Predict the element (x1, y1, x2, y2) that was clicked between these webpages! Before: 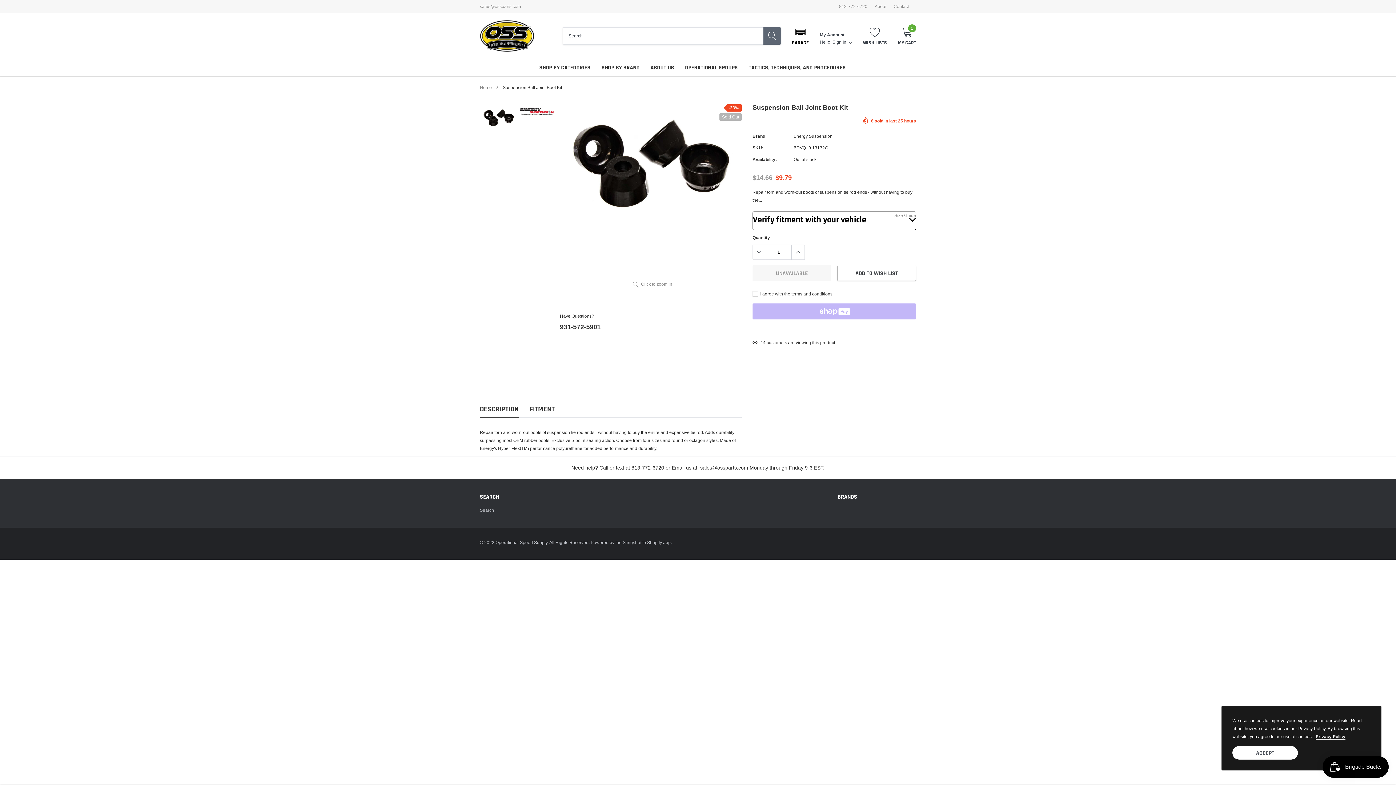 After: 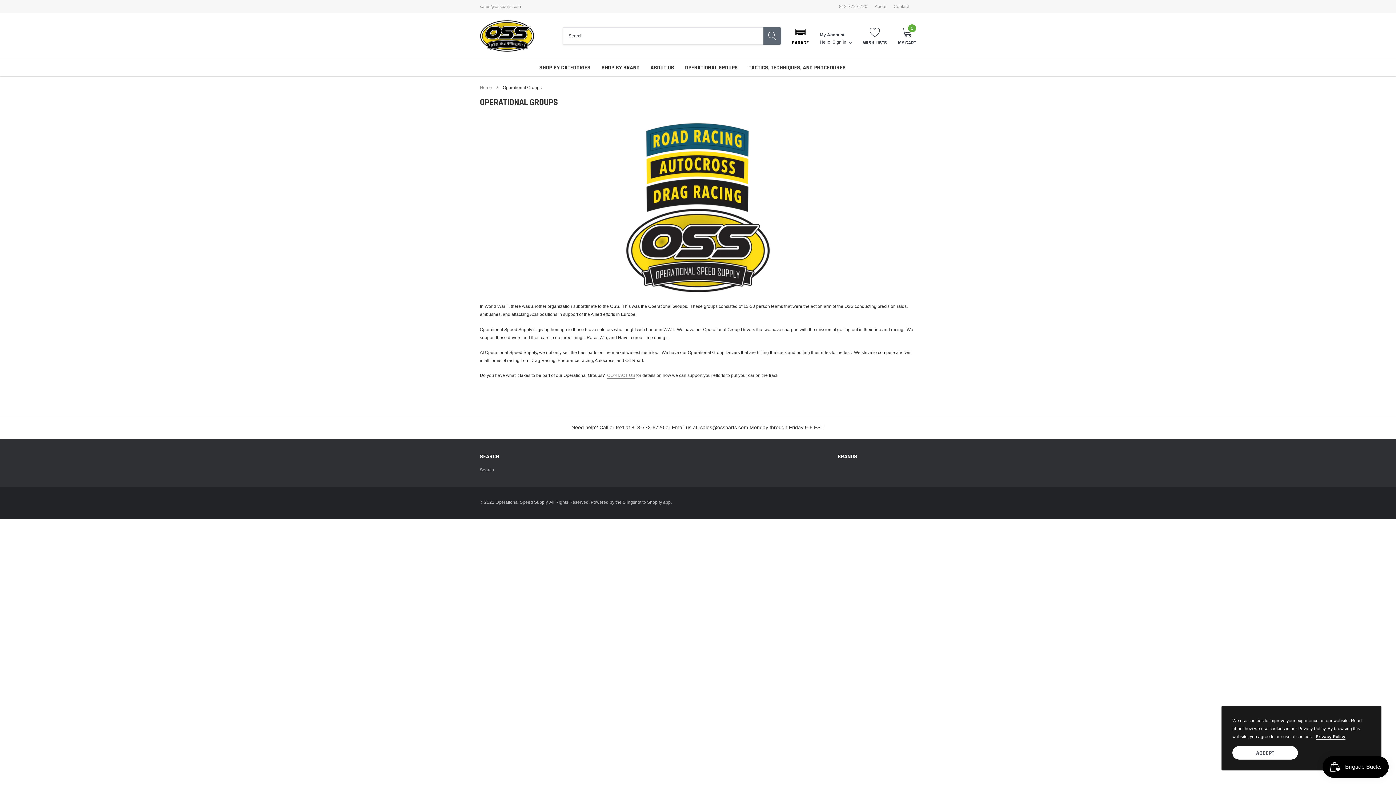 Action: bbox: (685, 63, 738, 71) label: link